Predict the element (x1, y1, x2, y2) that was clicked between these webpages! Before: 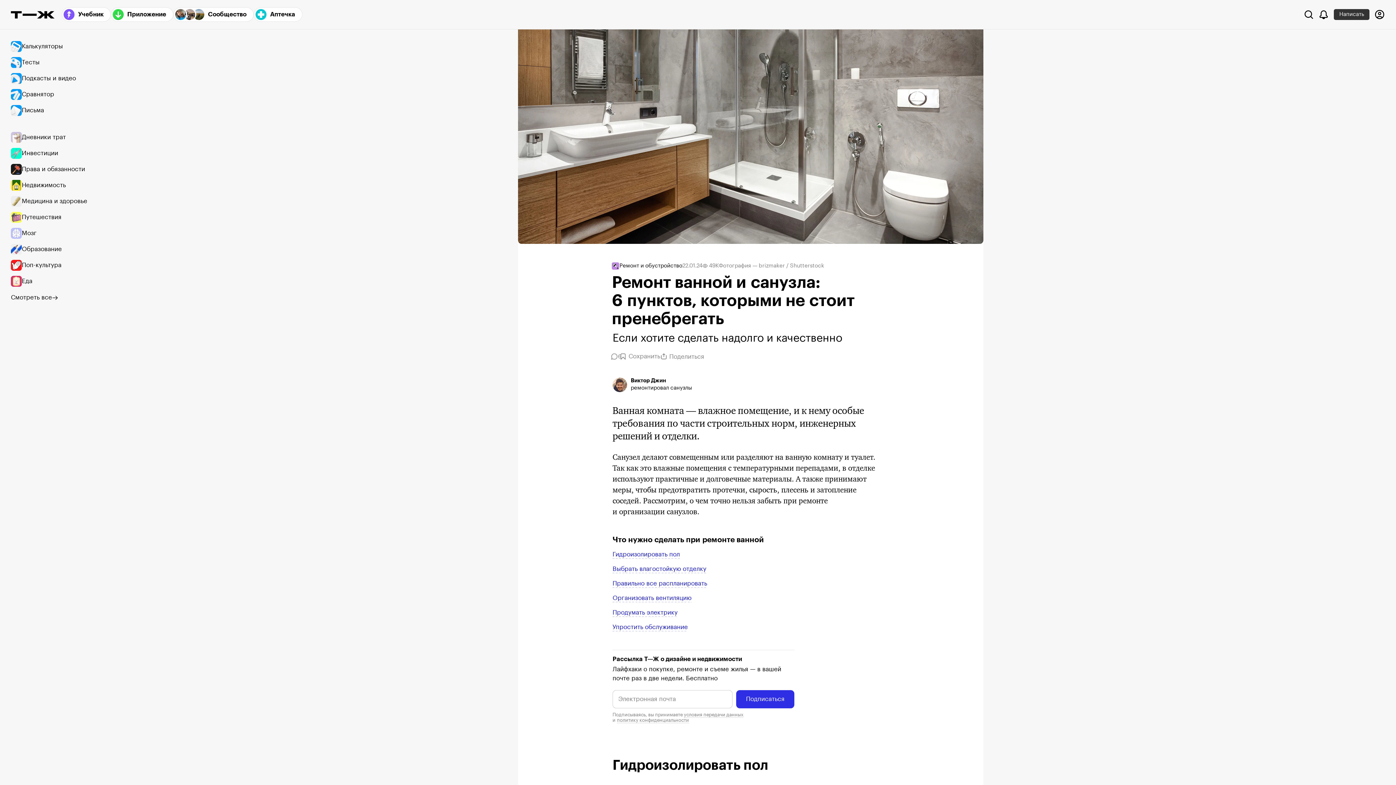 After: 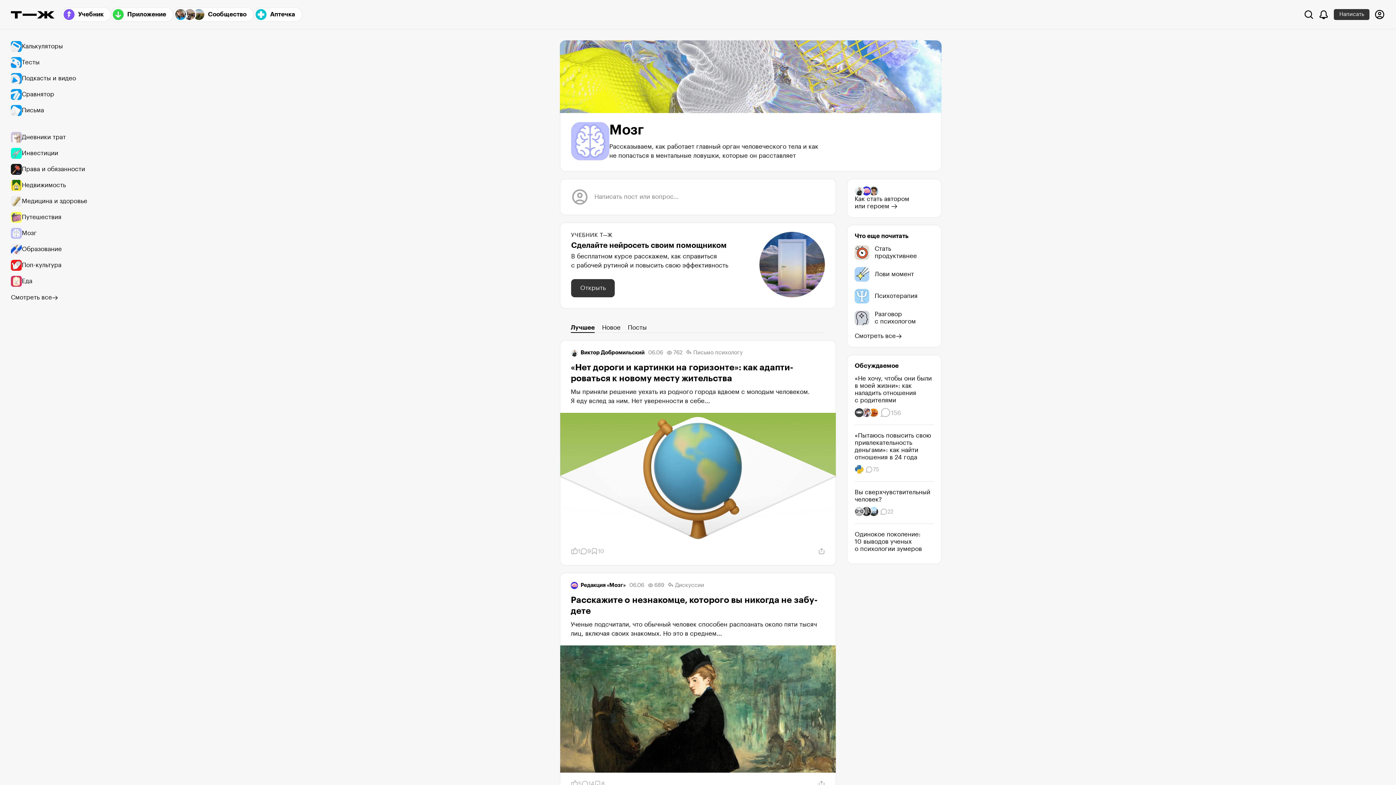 Action: label: Мозг bbox: (10, 225, 94, 241)